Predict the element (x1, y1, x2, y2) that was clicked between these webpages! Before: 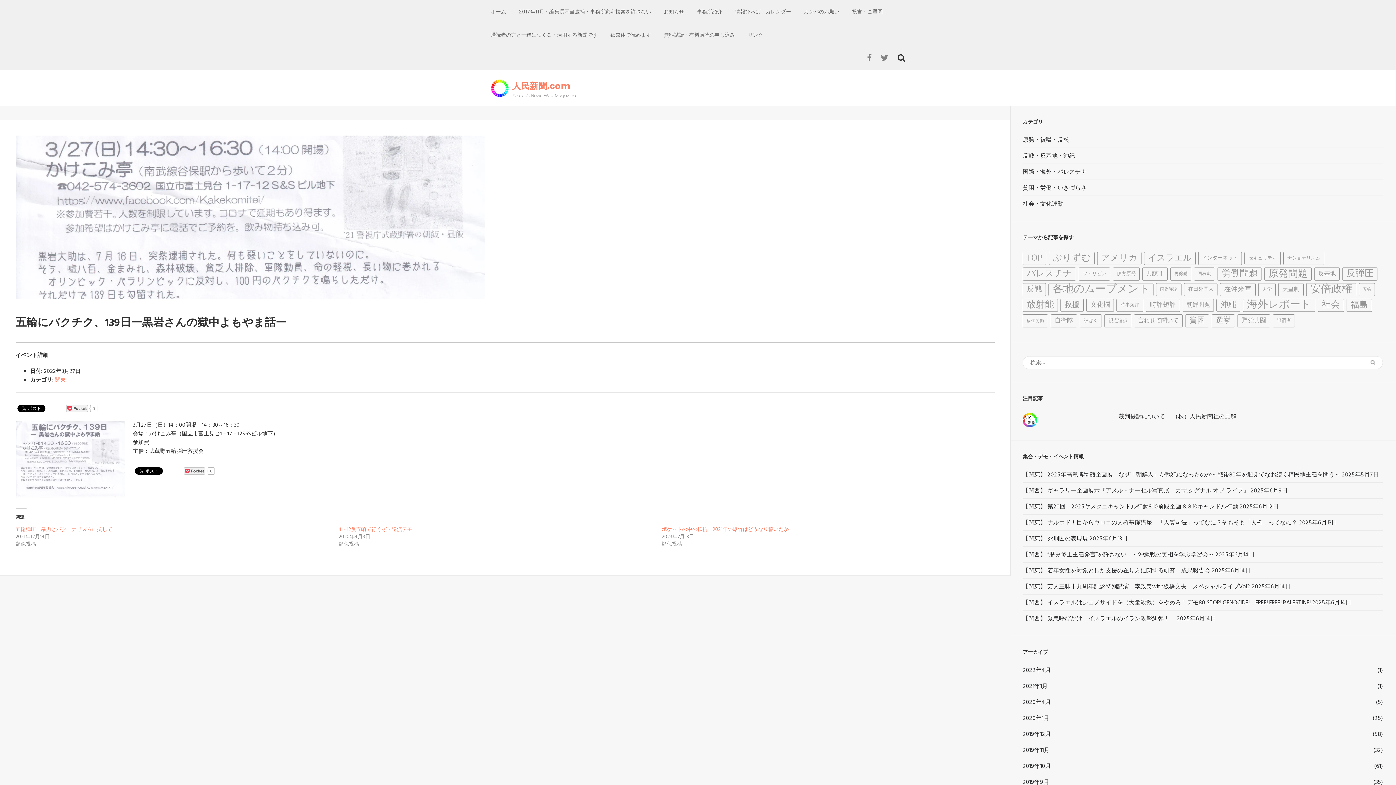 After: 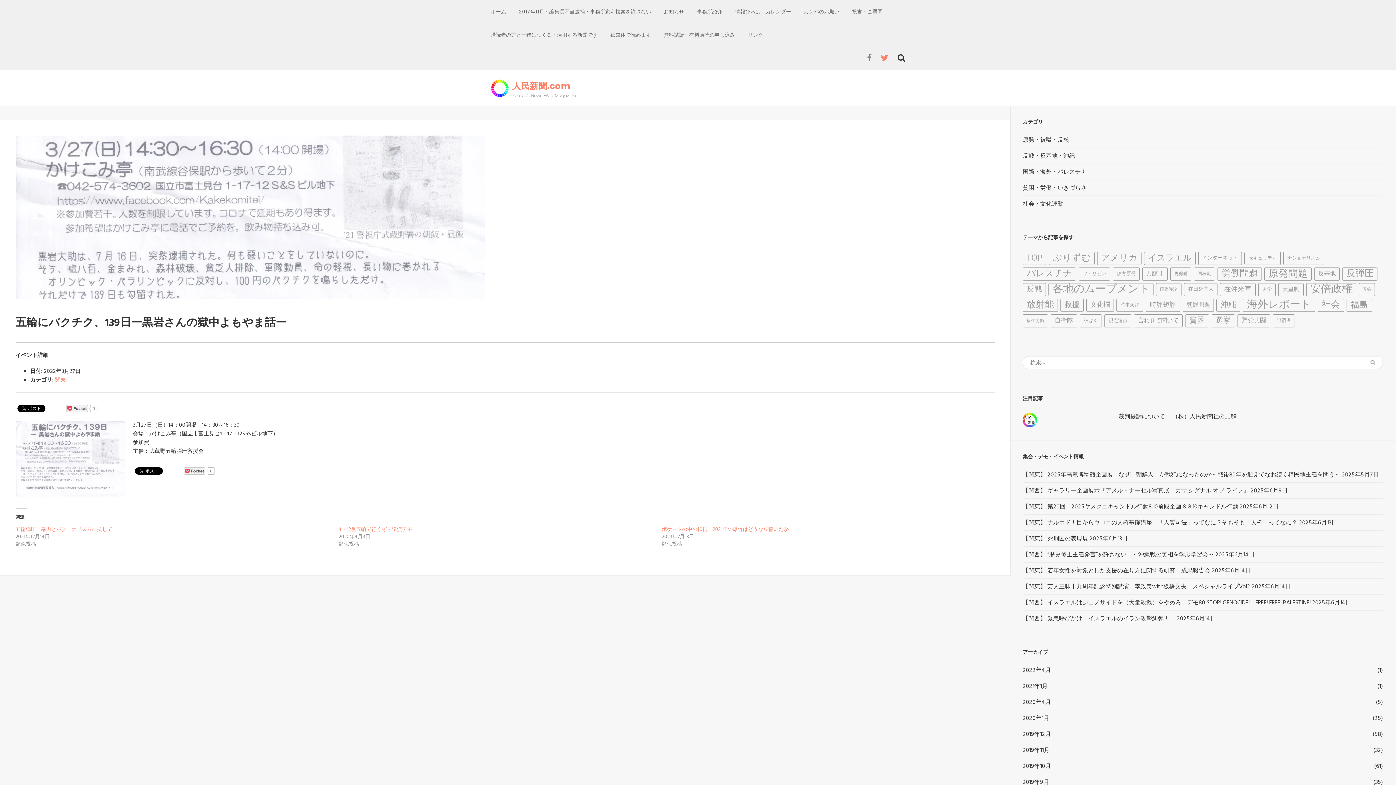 Action: bbox: (881, 53, 888, 61)